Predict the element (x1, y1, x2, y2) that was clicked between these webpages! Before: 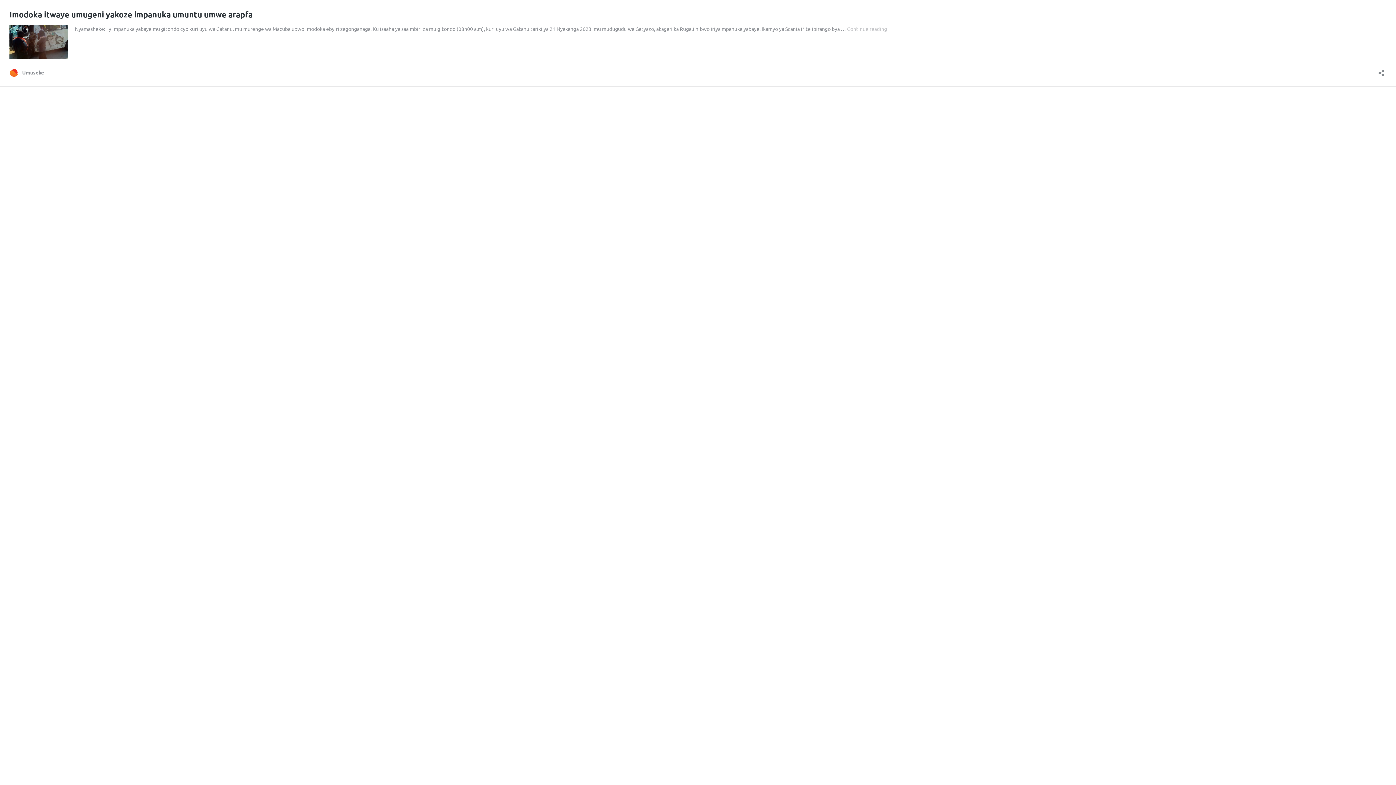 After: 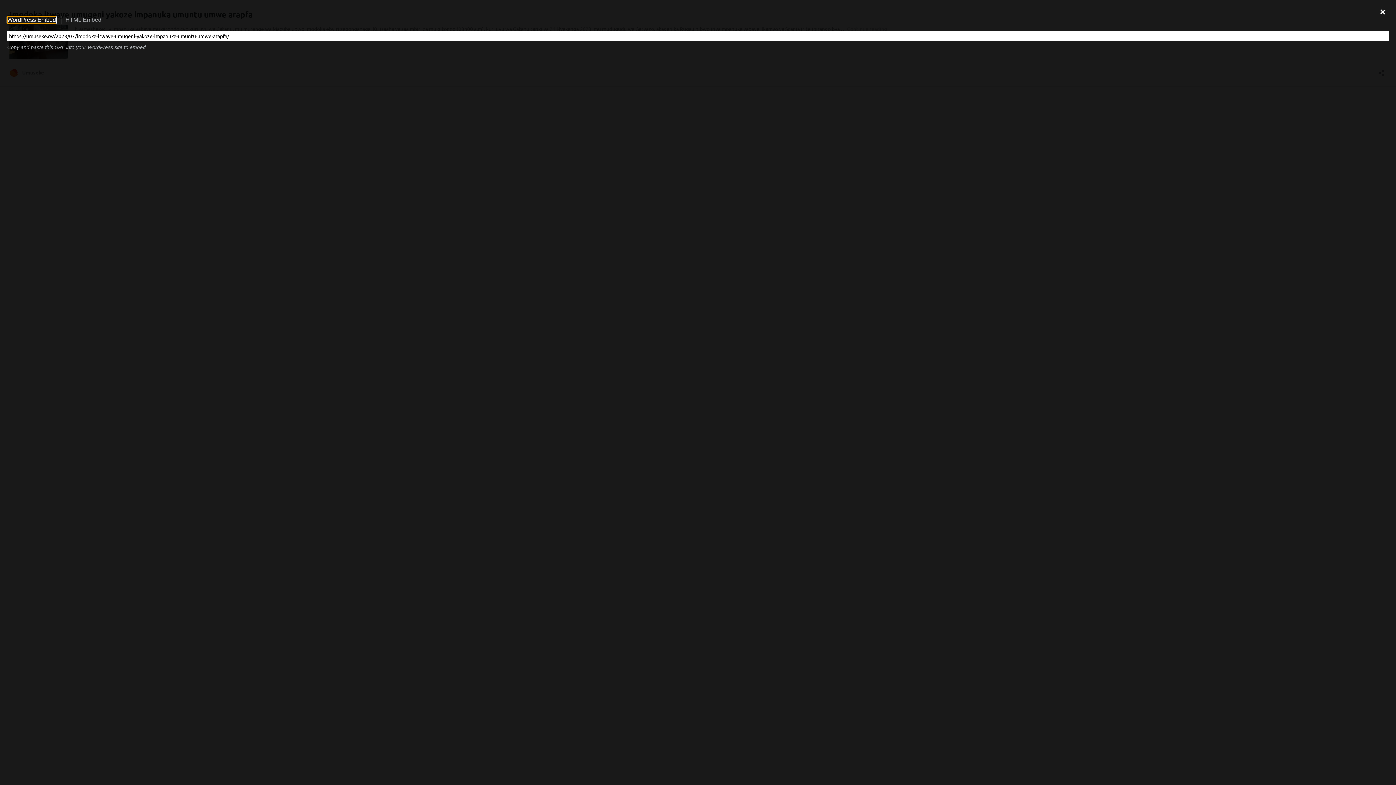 Action: label: Open sharing dialog bbox: (1376, 65, 1386, 76)